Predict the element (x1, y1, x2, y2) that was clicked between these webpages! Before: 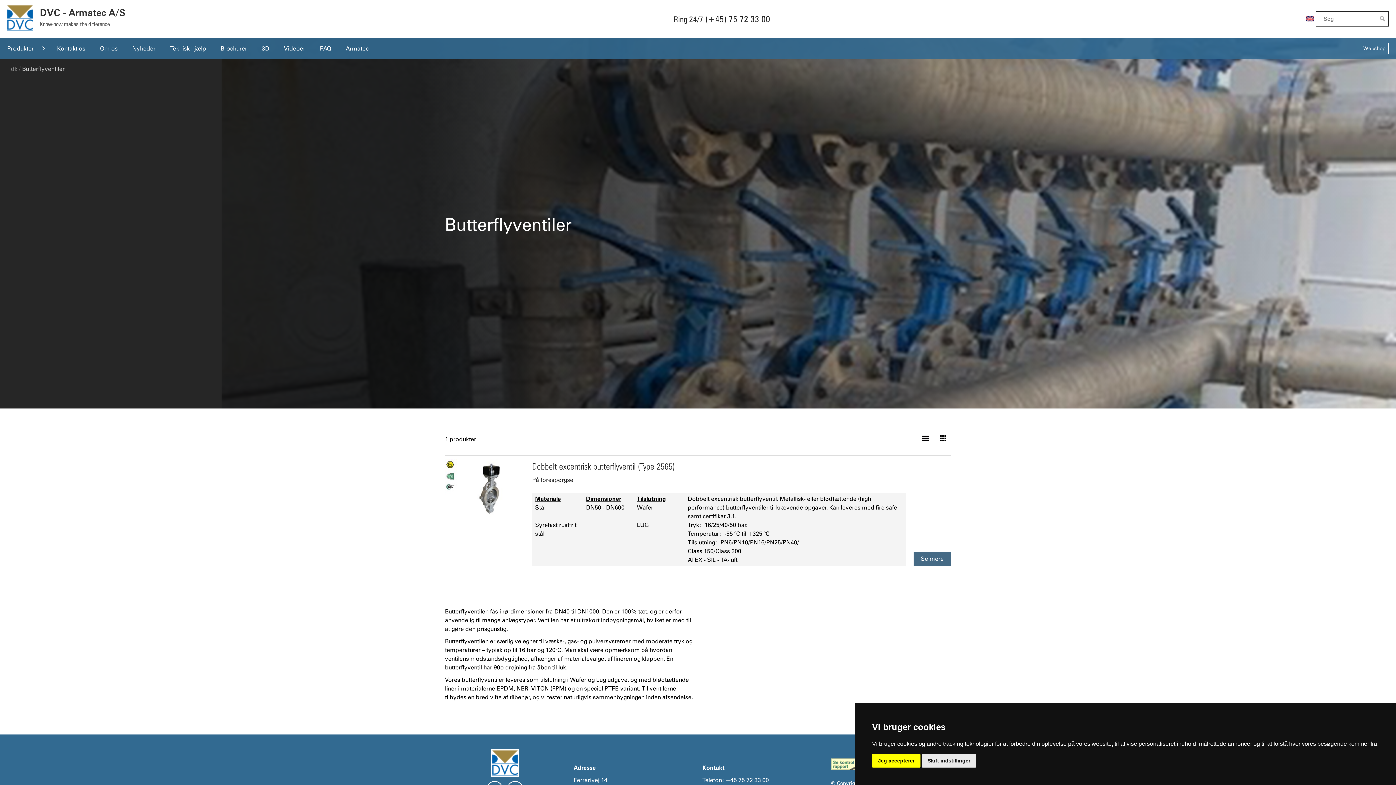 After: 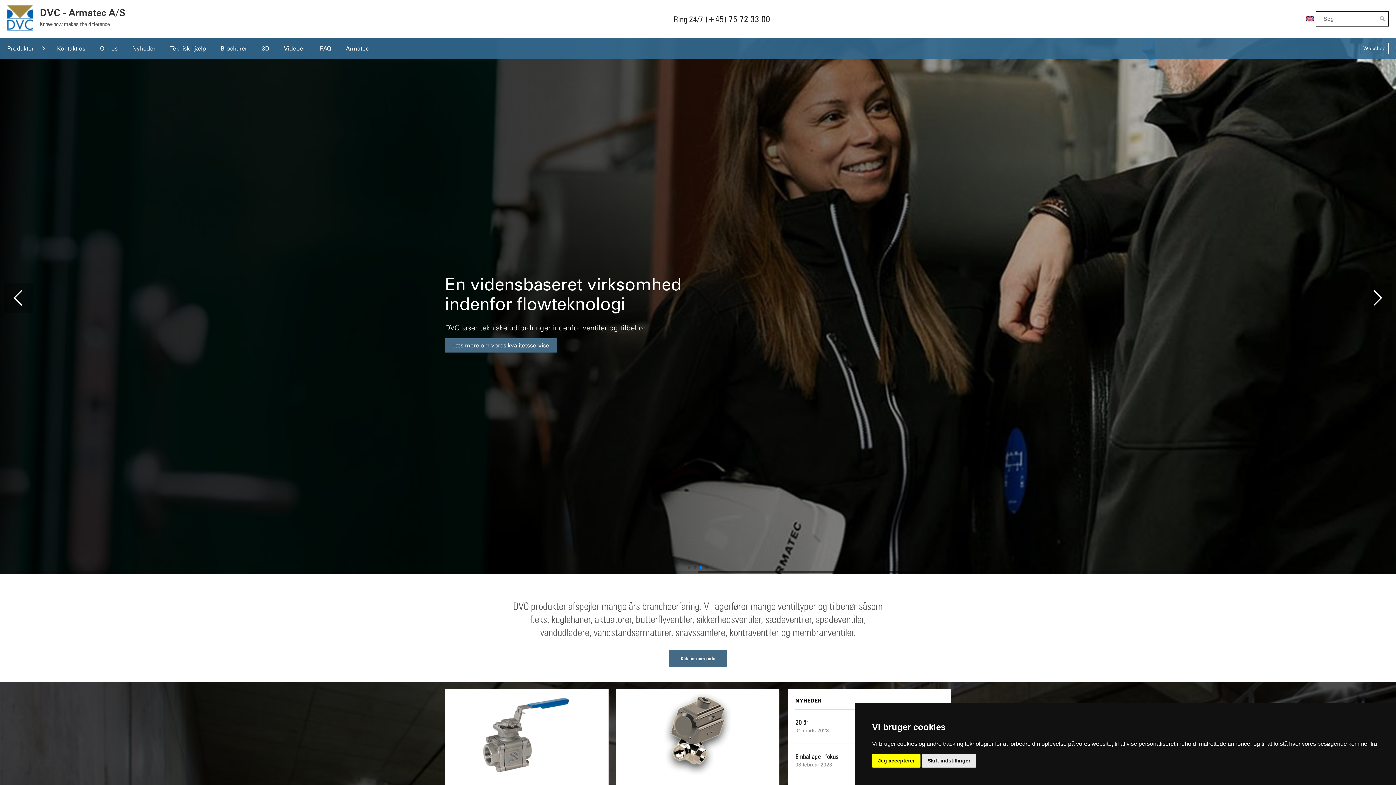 Action: bbox: (7, 25, 32, 32)